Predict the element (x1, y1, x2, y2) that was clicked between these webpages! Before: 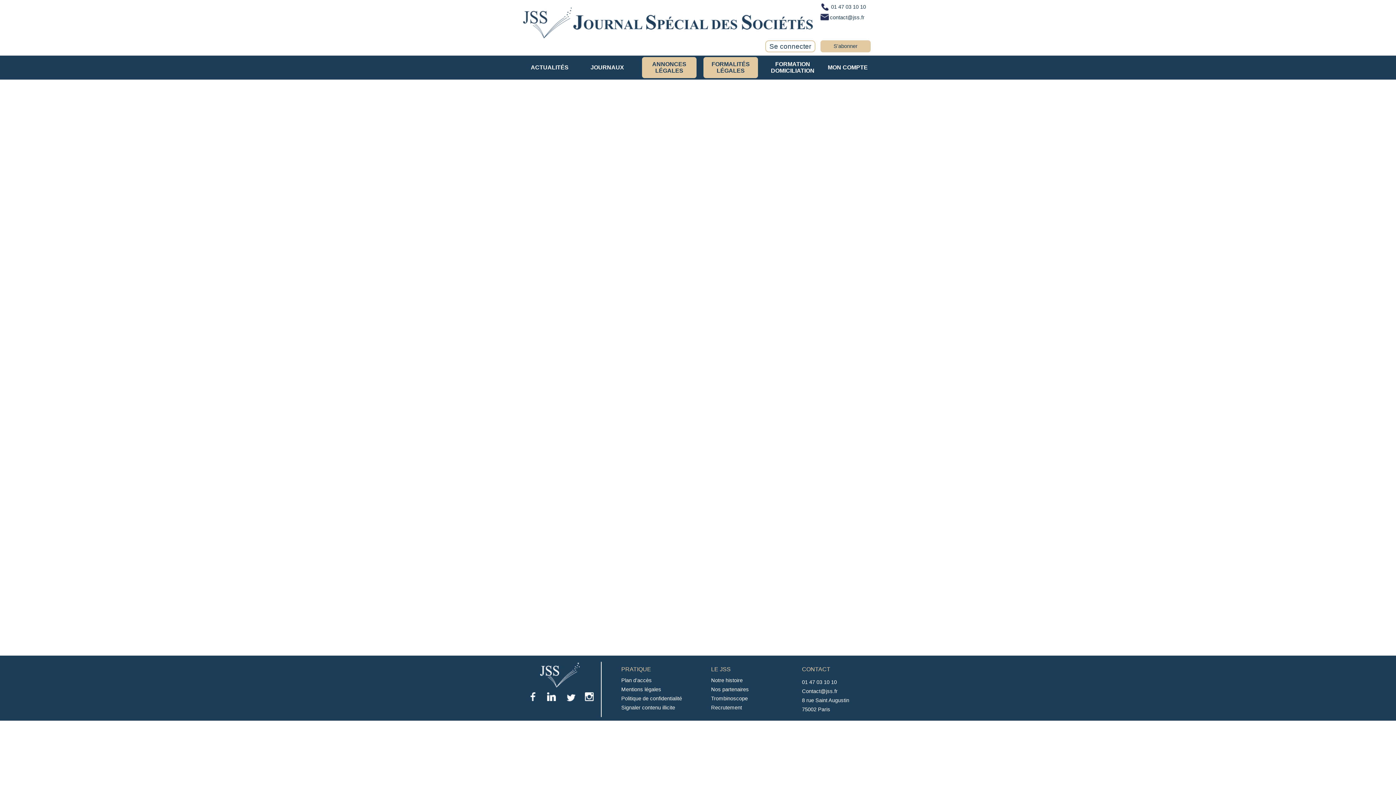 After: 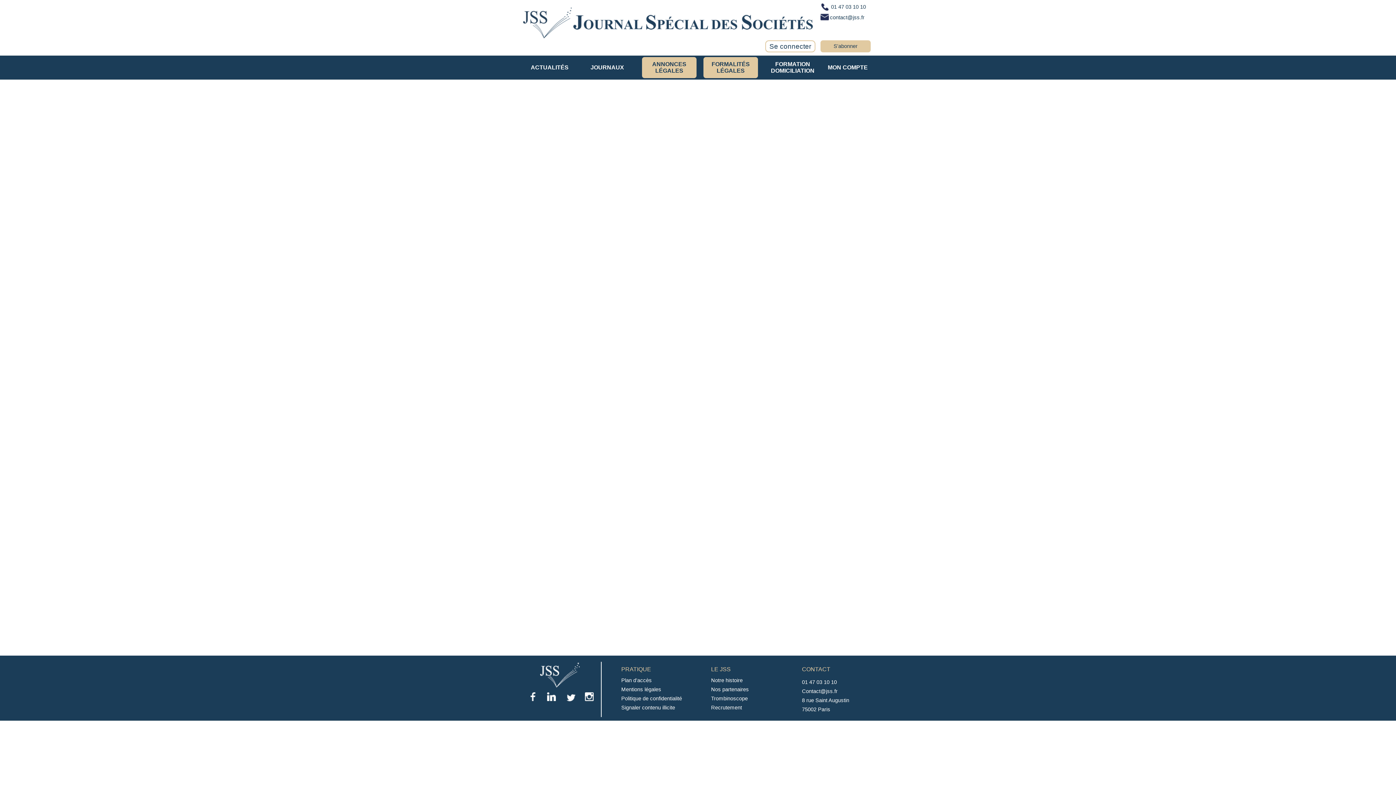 Action: bbox: (582, 691, 596, 702)